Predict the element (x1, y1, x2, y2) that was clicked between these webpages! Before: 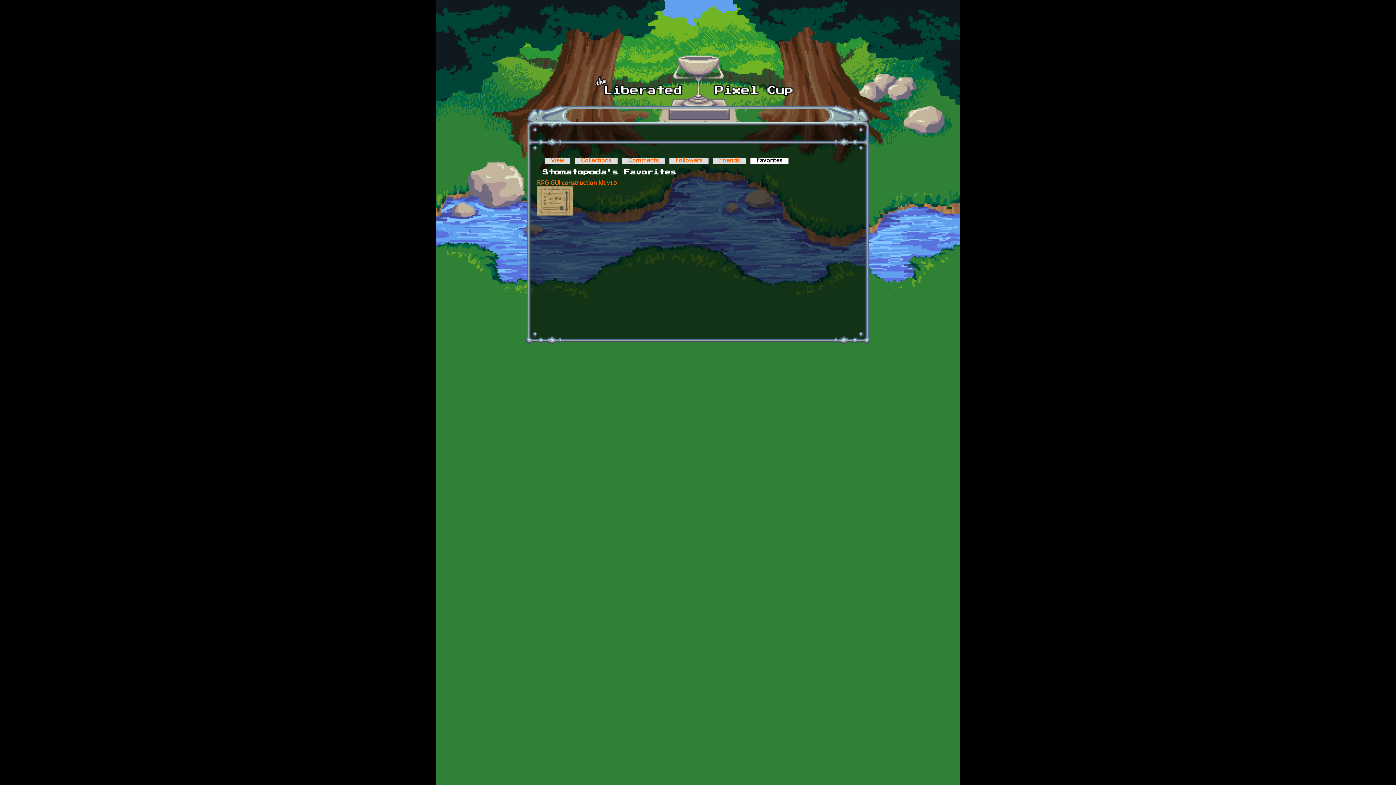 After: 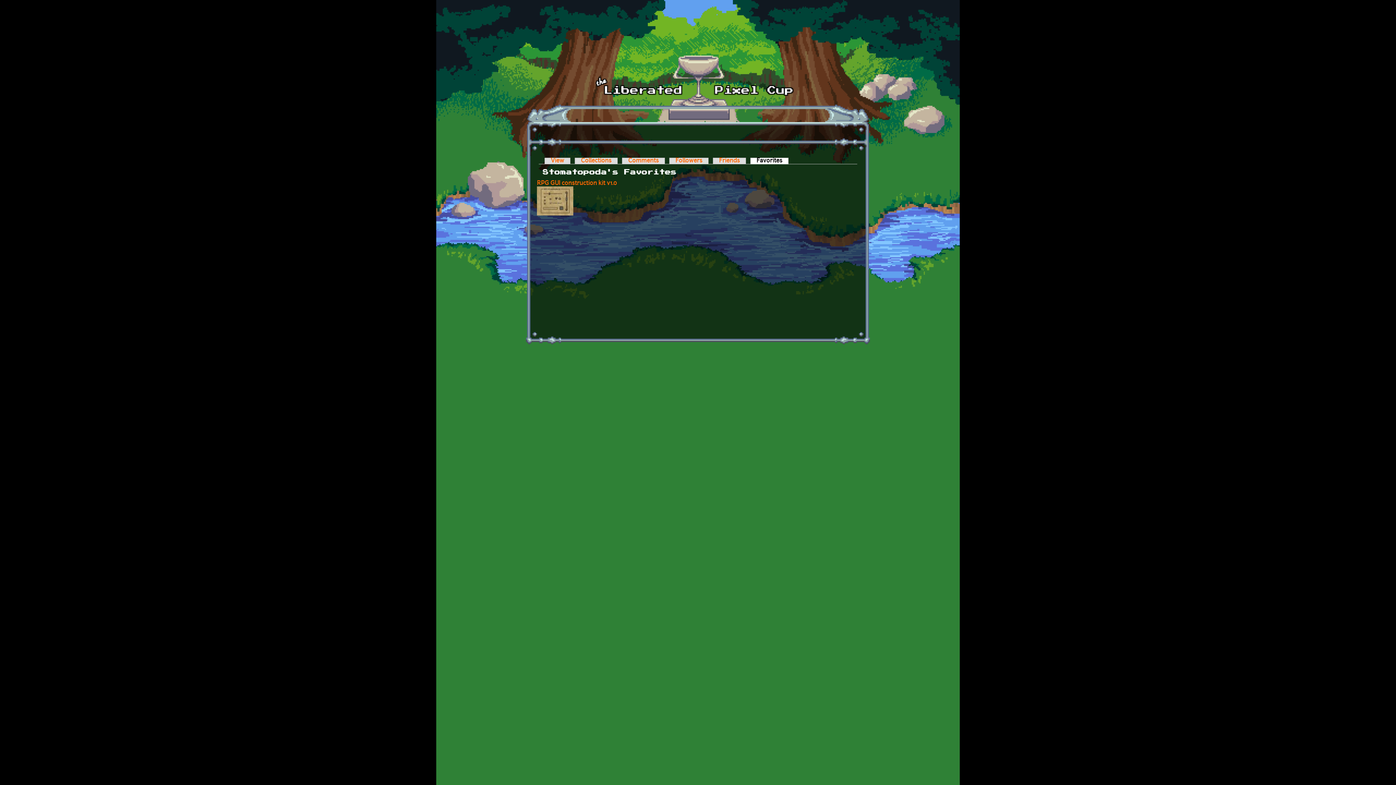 Action: label: Favorites
(active tab) bbox: (750, 157, 788, 164)